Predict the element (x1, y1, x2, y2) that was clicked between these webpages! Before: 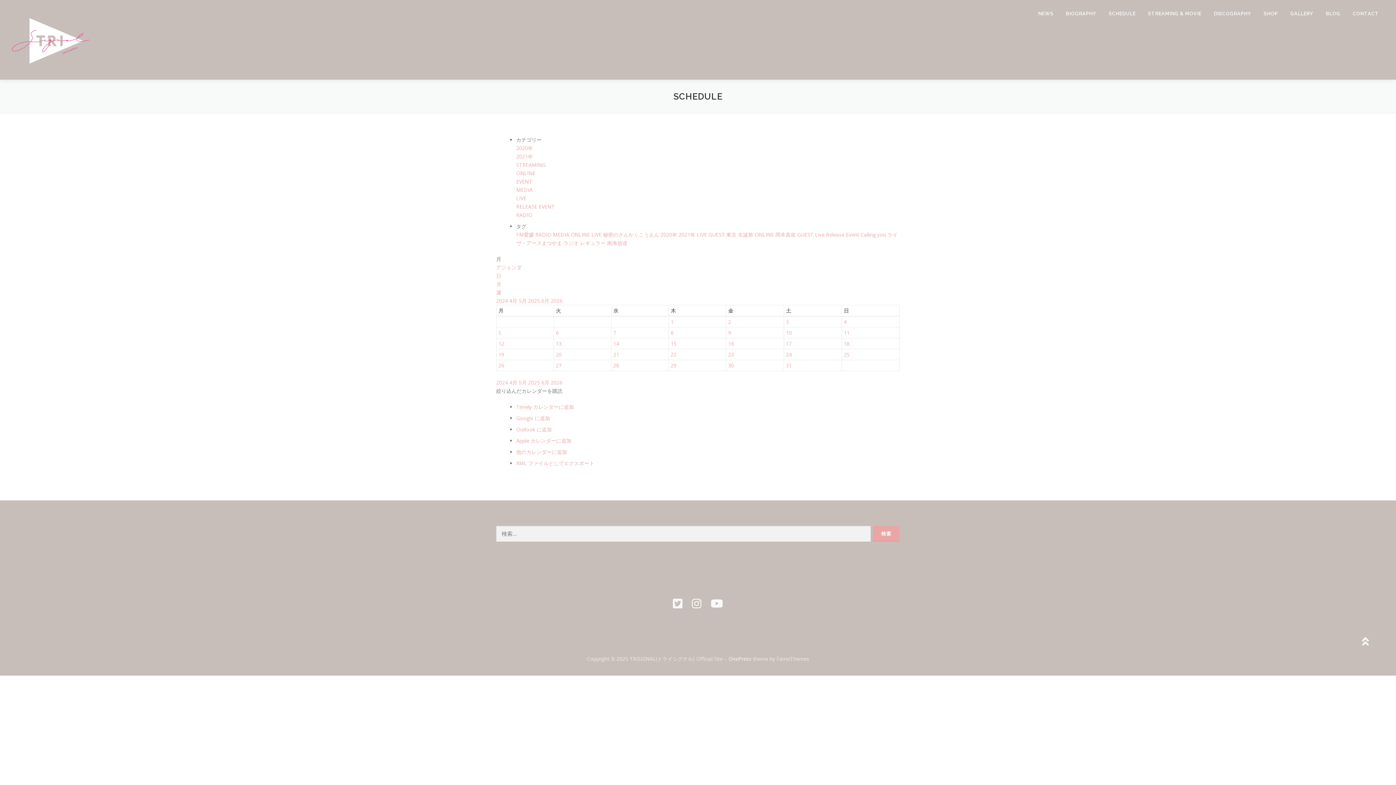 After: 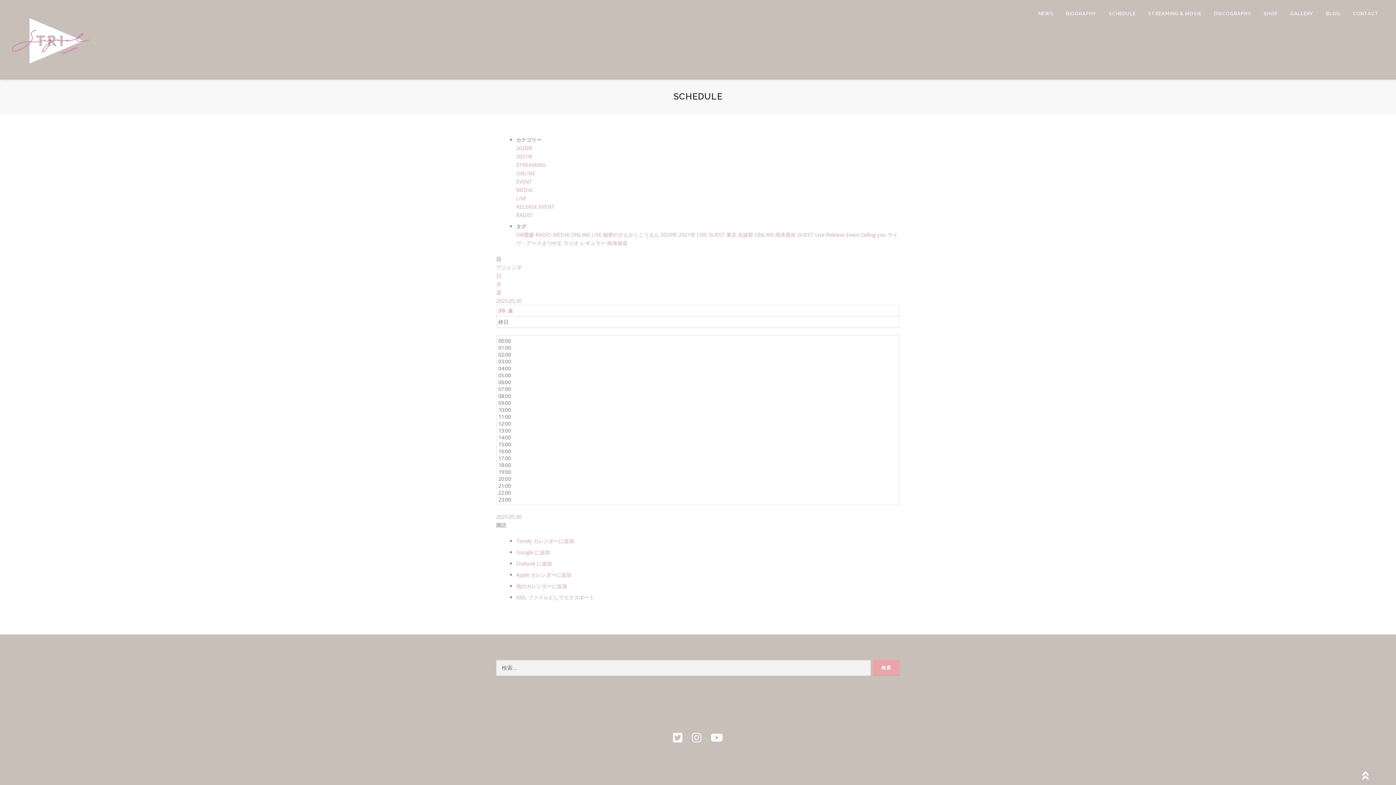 Action: bbox: (728, 362, 734, 369) label: 30